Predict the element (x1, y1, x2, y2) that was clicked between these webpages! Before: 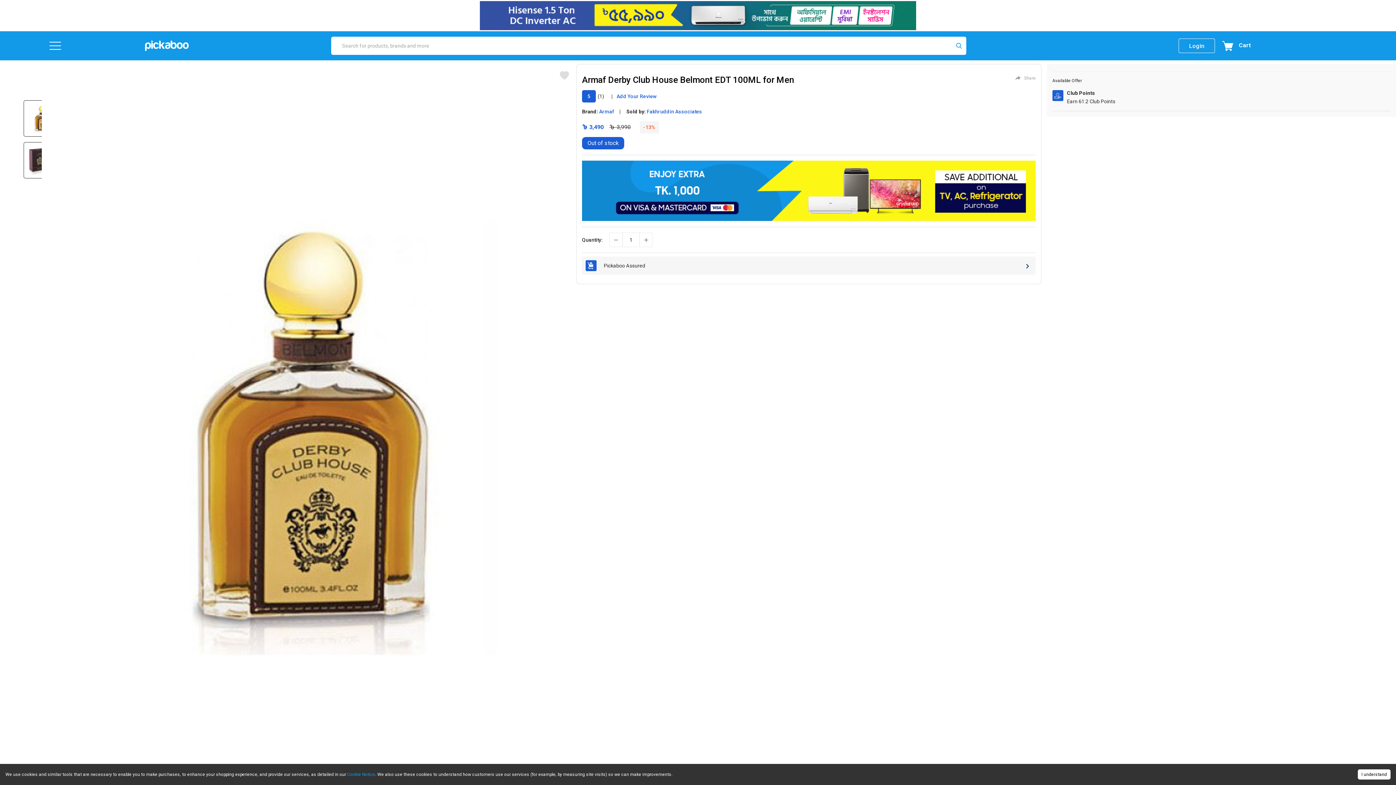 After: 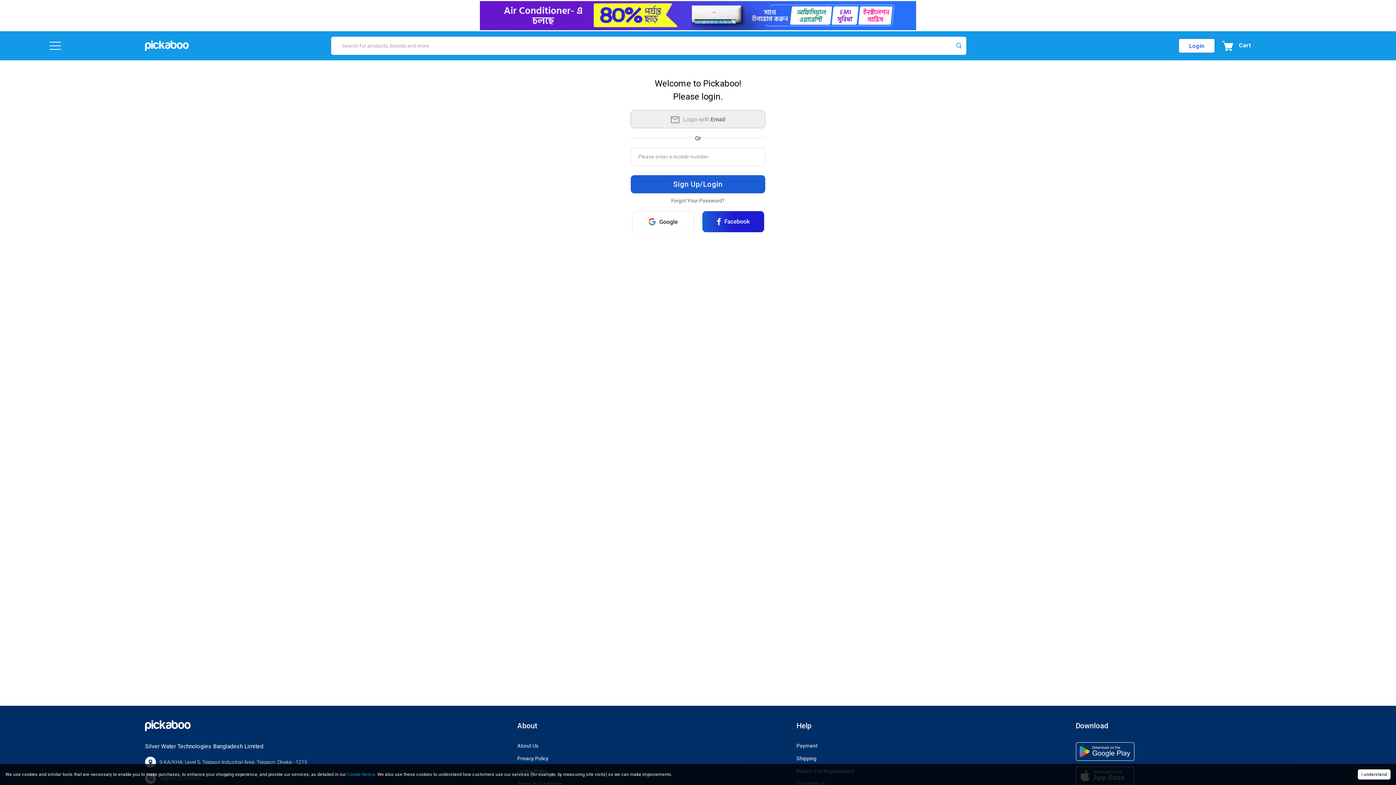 Action: bbox: (1178, 38, 1215, 53) label: Login